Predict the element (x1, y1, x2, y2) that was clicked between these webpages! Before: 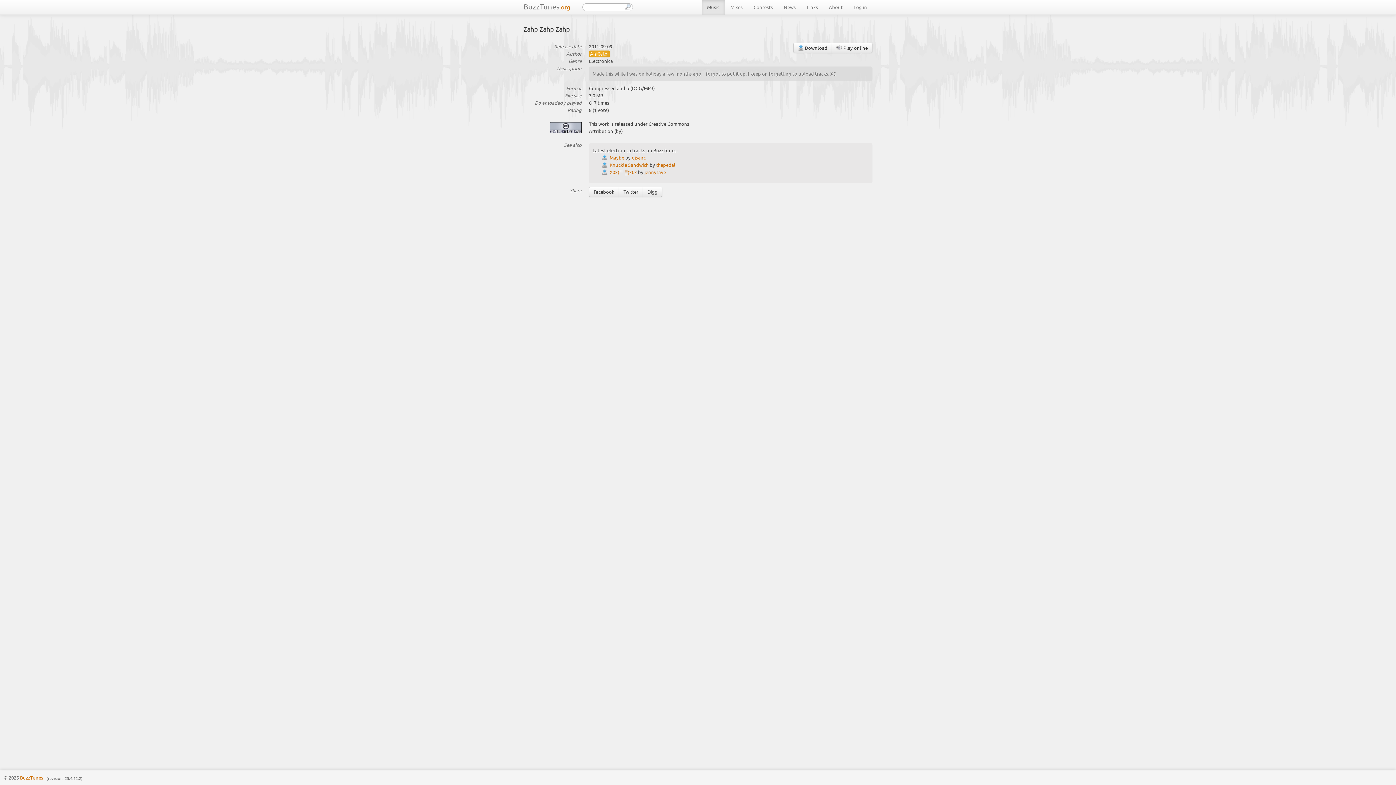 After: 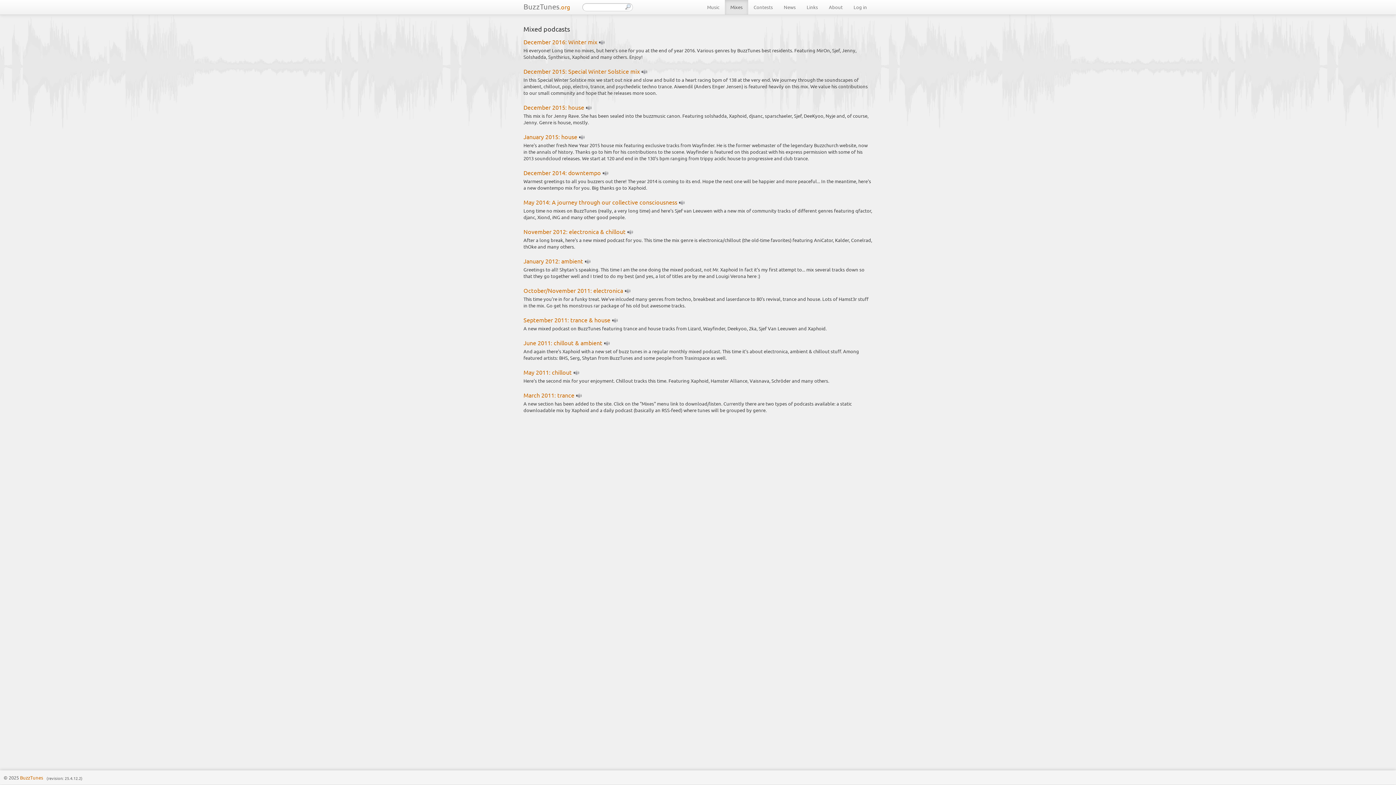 Action: bbox: (725, 0, 748, 14) label: Mixes